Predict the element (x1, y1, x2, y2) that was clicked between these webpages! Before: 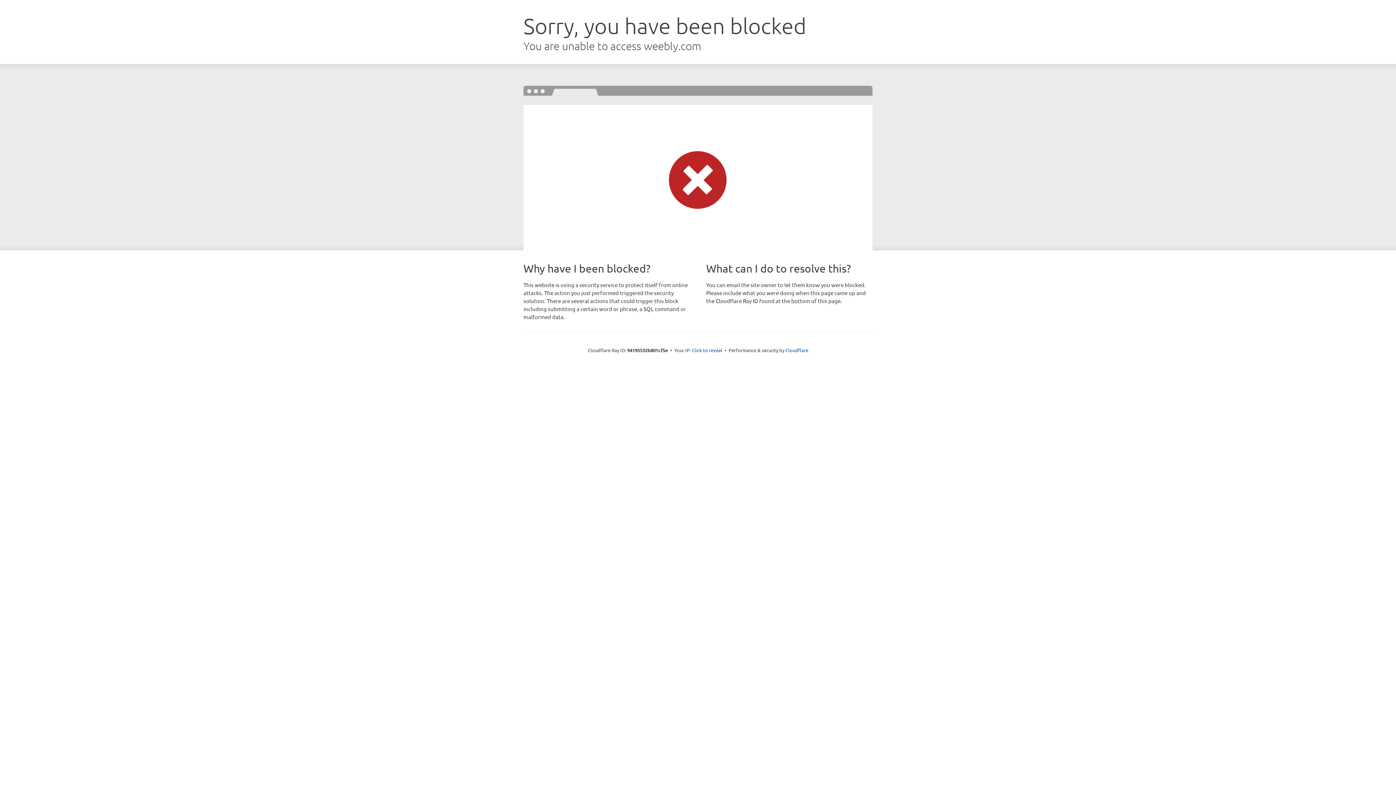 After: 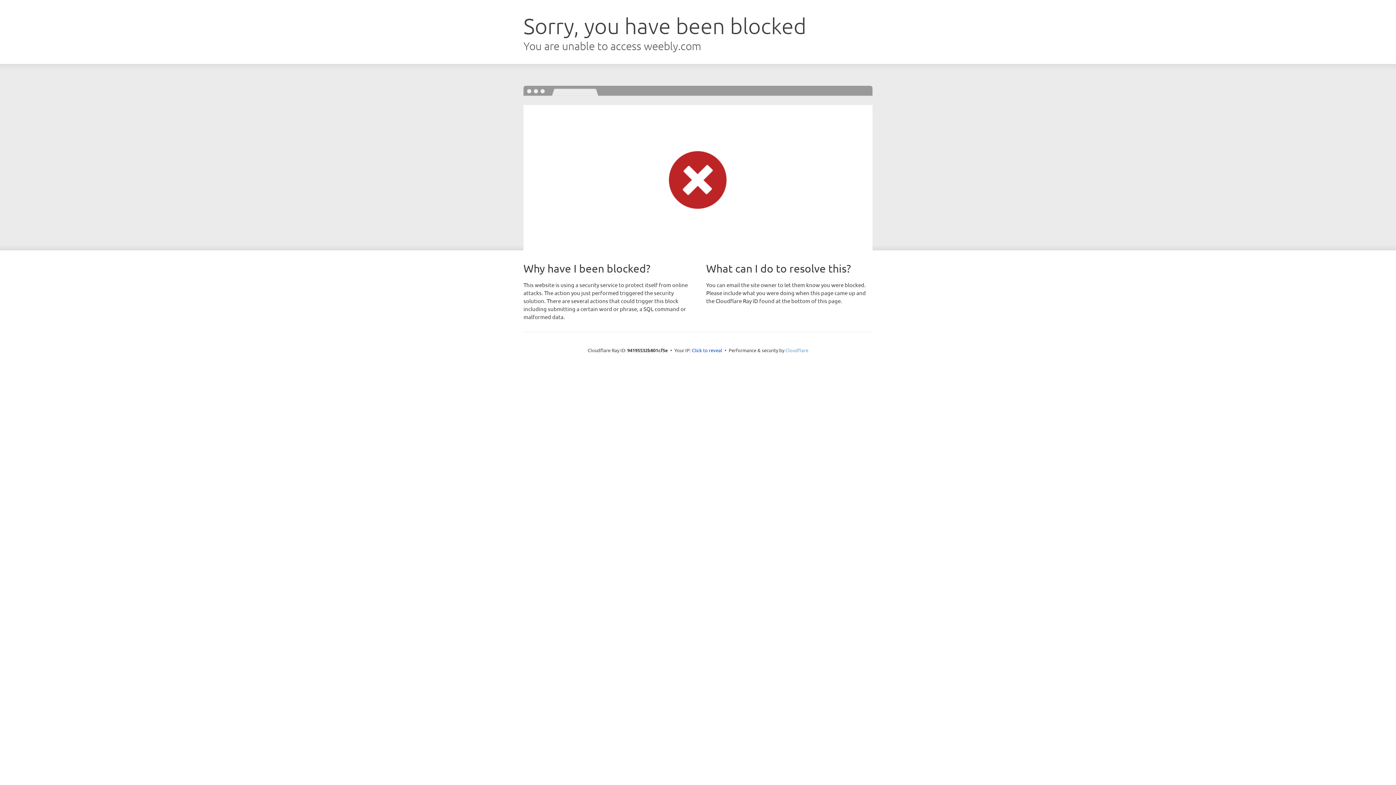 Action: bbox: (785, 347, 808, 353) label: Cloudflare